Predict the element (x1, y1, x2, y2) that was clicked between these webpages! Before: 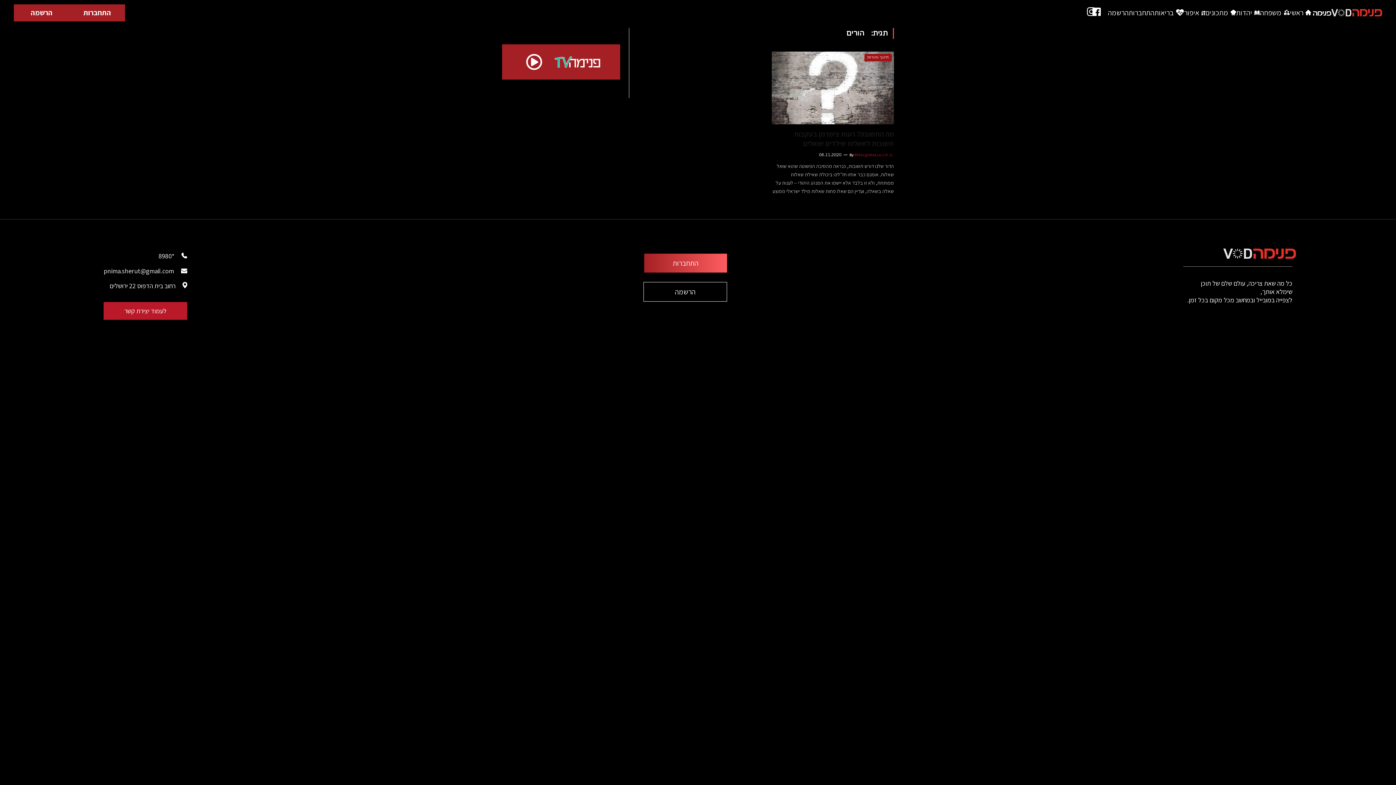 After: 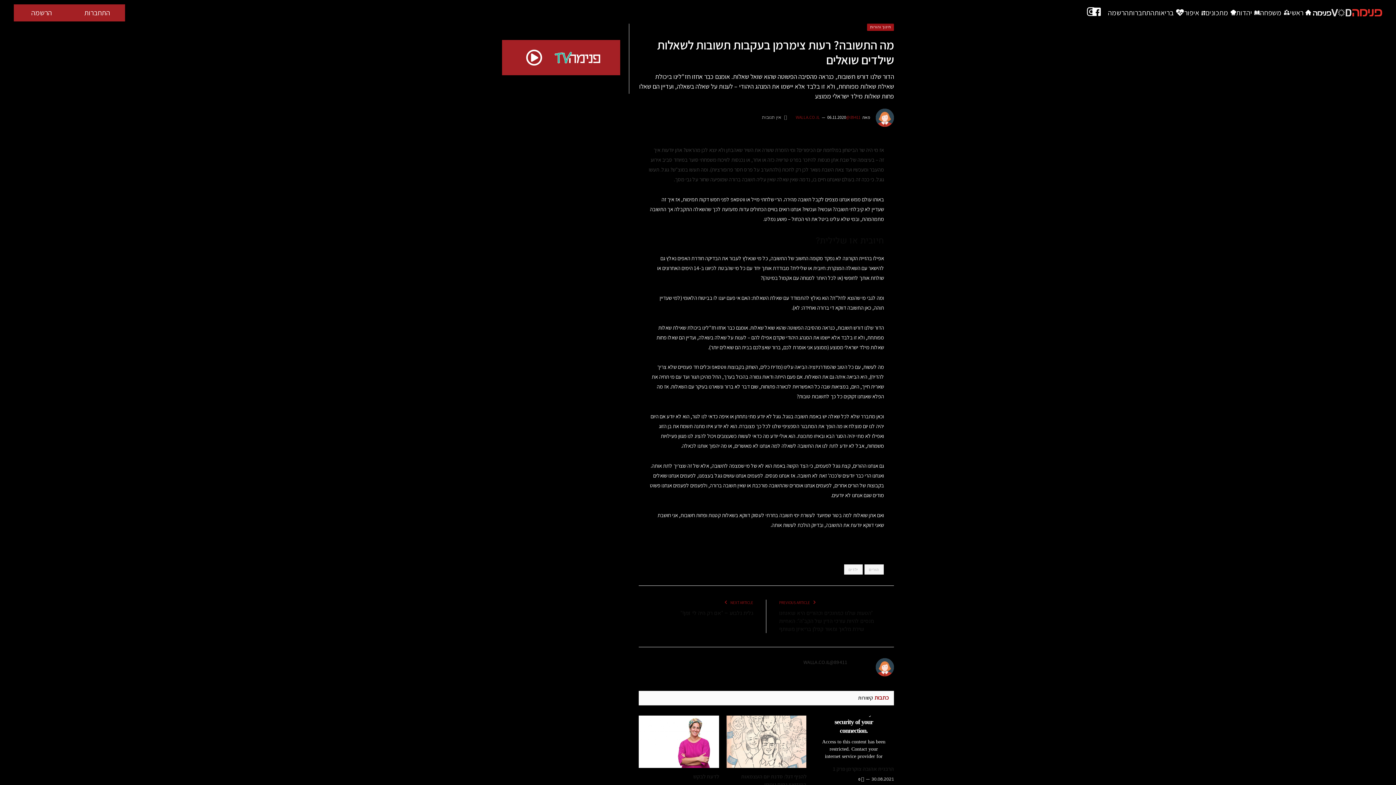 Action: bbox: (772, 51, 894, 124)